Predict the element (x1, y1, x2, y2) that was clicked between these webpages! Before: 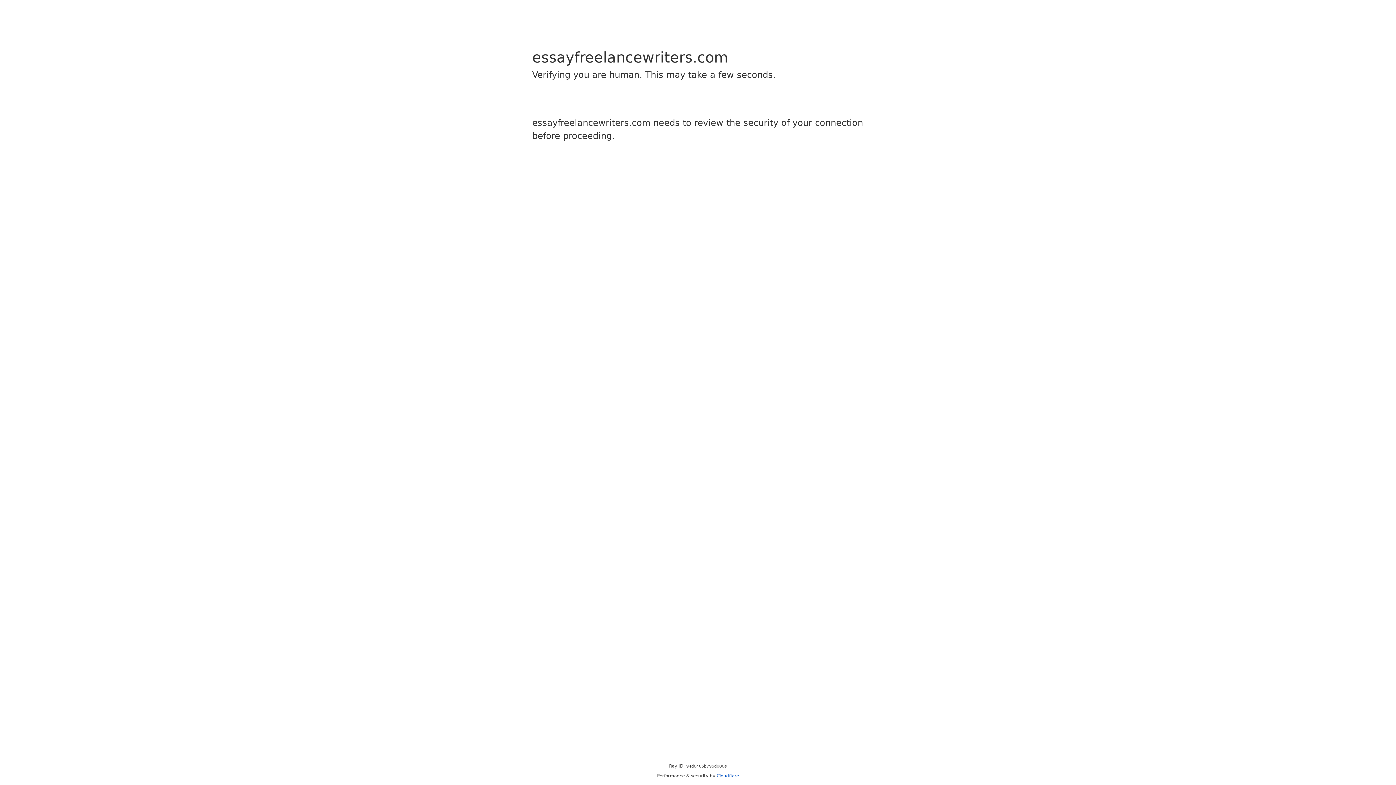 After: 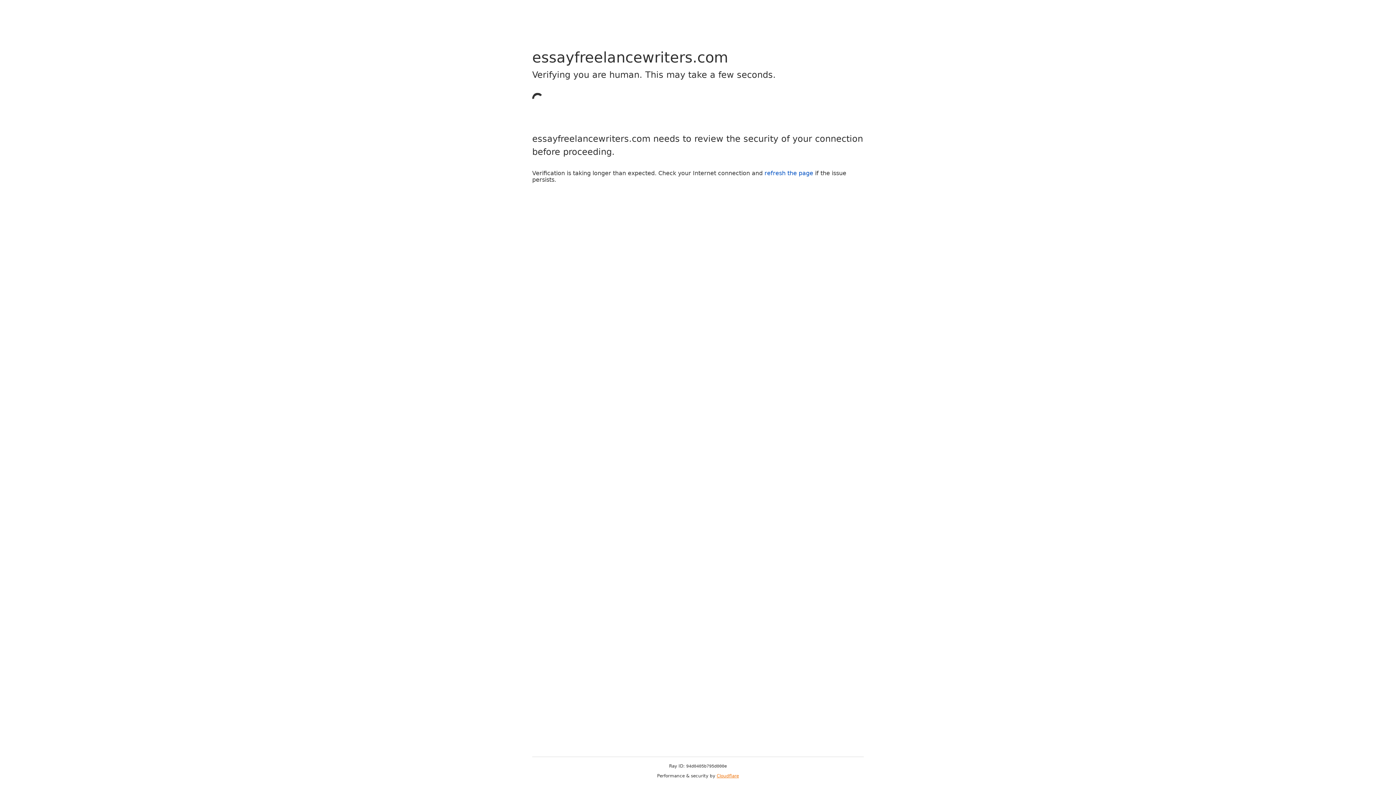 Action: bbox: (716, 773, 739, 778) label: Cloudflare